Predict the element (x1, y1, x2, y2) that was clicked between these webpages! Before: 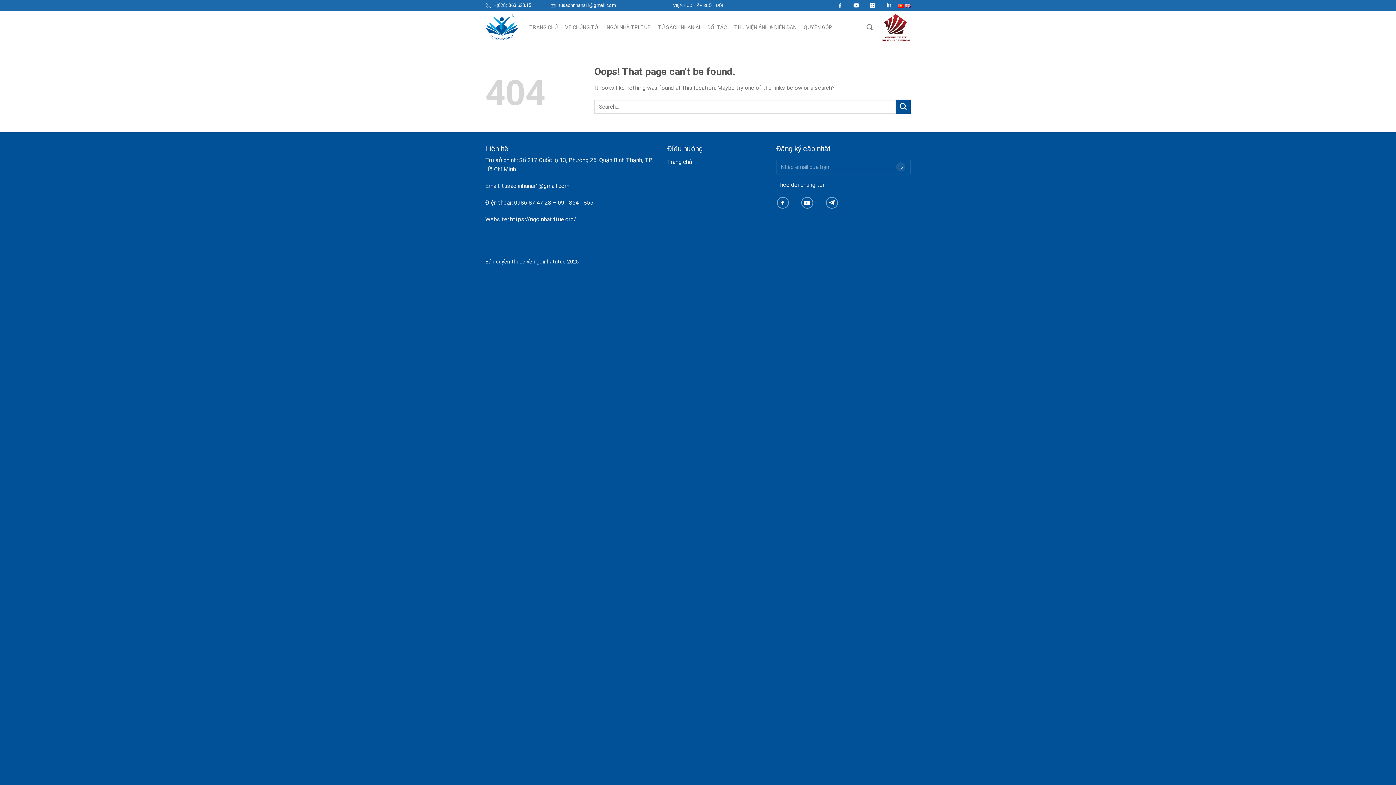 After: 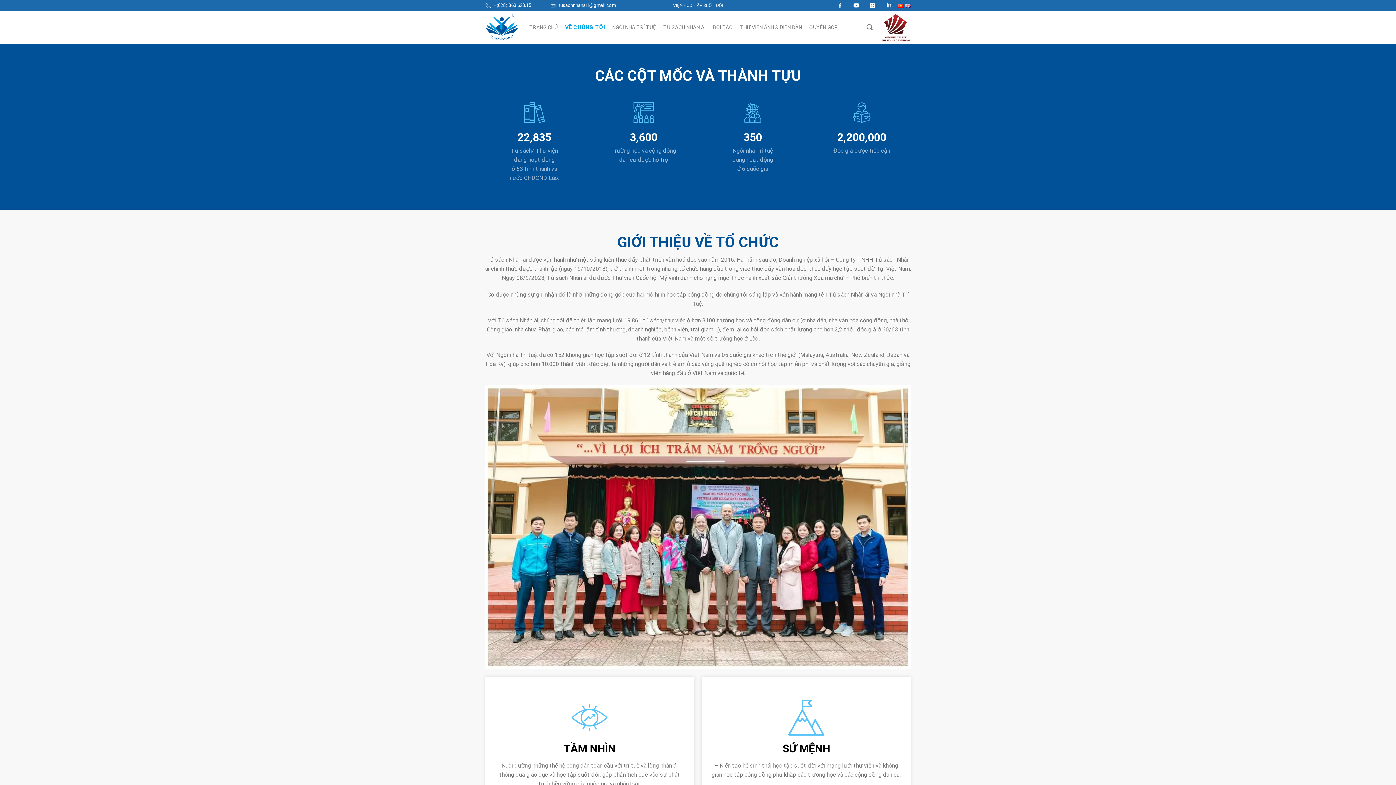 Action: label: VỀ CHÚNG TÔI bbox: (565, 19, 599, 35)